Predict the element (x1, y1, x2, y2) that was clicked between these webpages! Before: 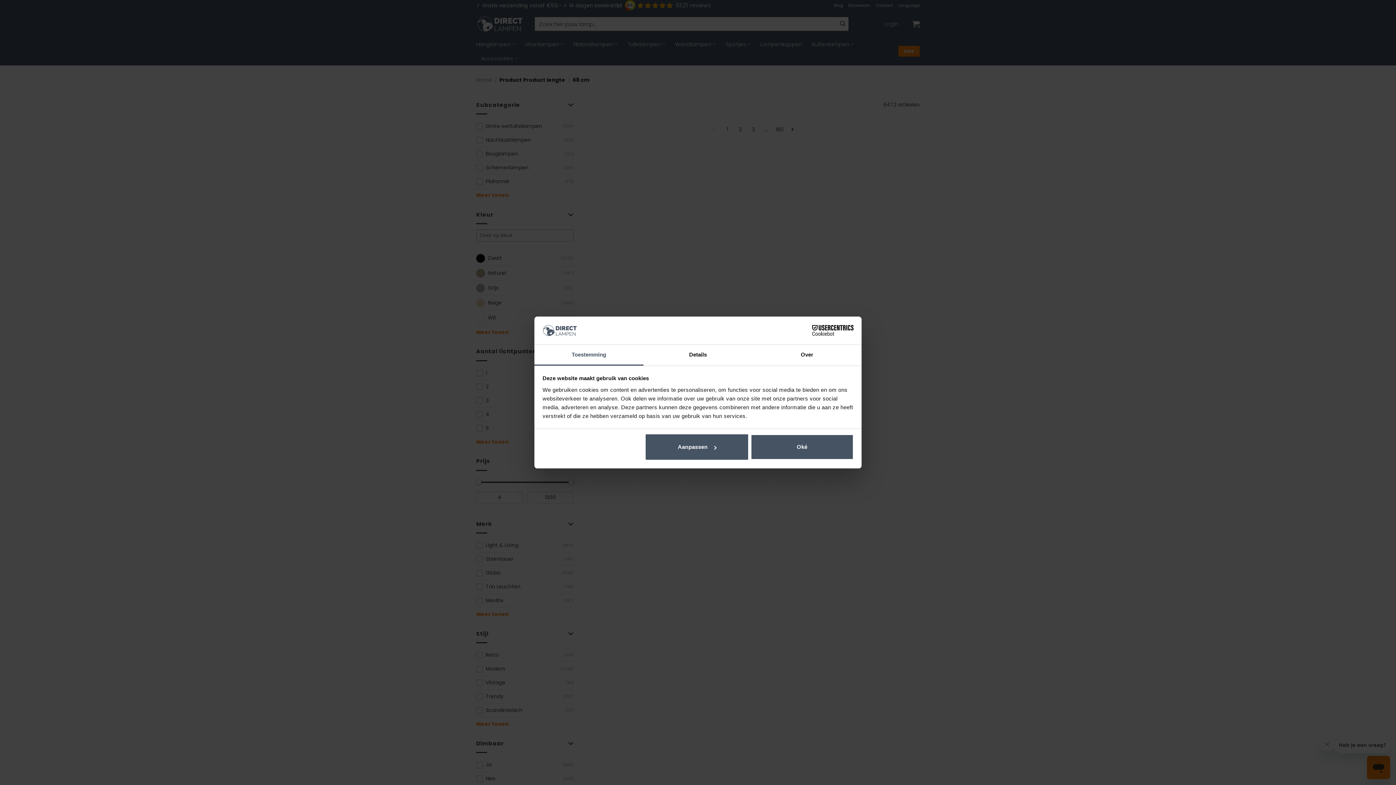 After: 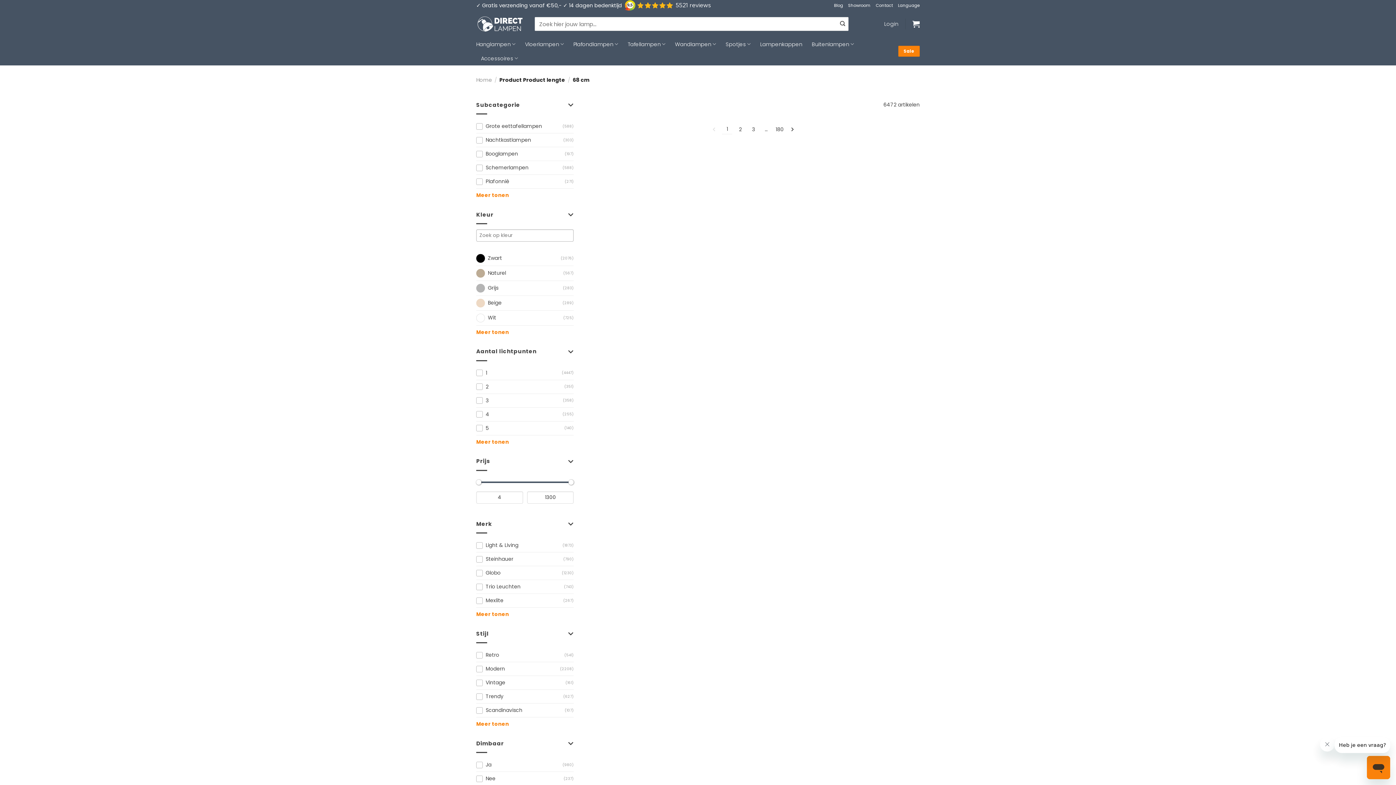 Action: bbox: (751, 434, 853, 460) label: Oké